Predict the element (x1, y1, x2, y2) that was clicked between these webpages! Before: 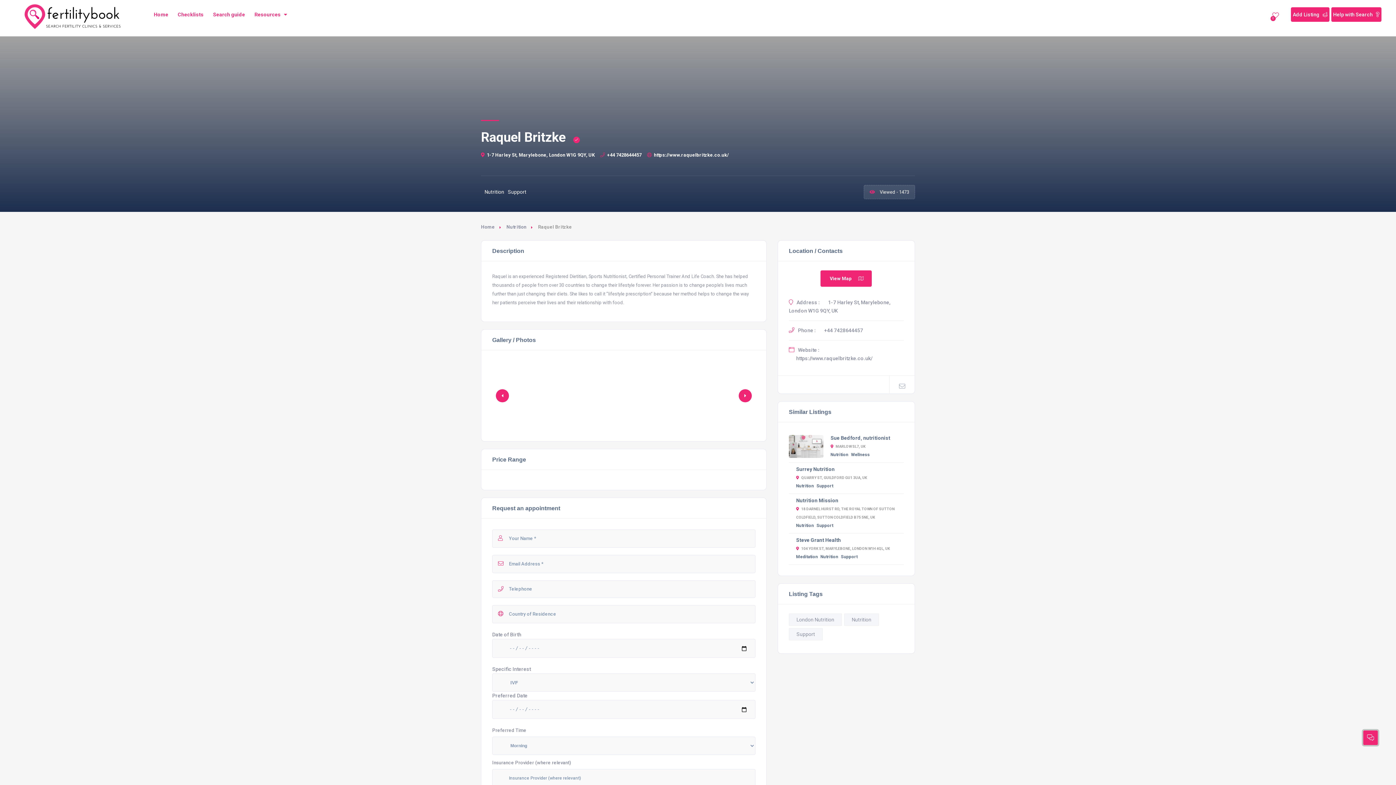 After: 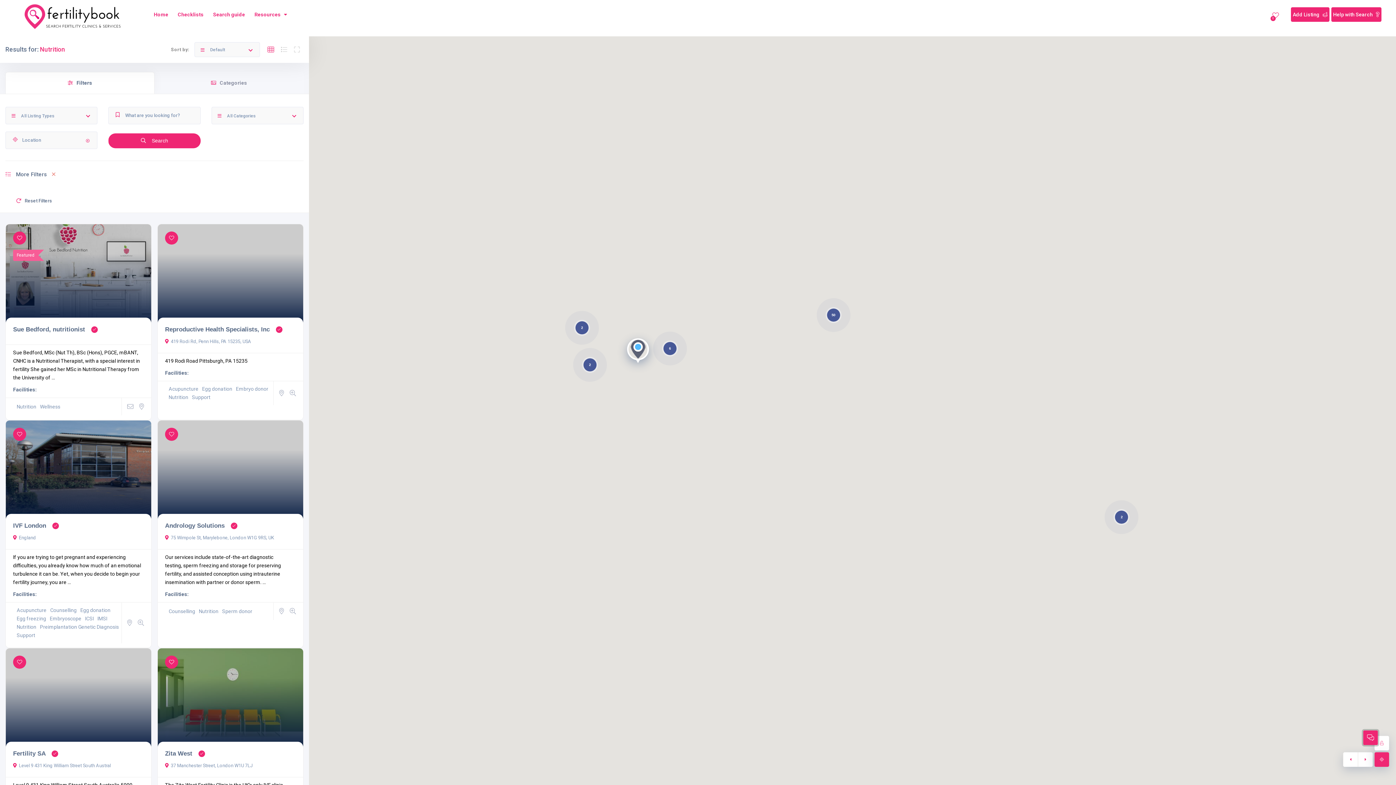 Action: bbox: (830, 452, 848, 457) label: Nutrition